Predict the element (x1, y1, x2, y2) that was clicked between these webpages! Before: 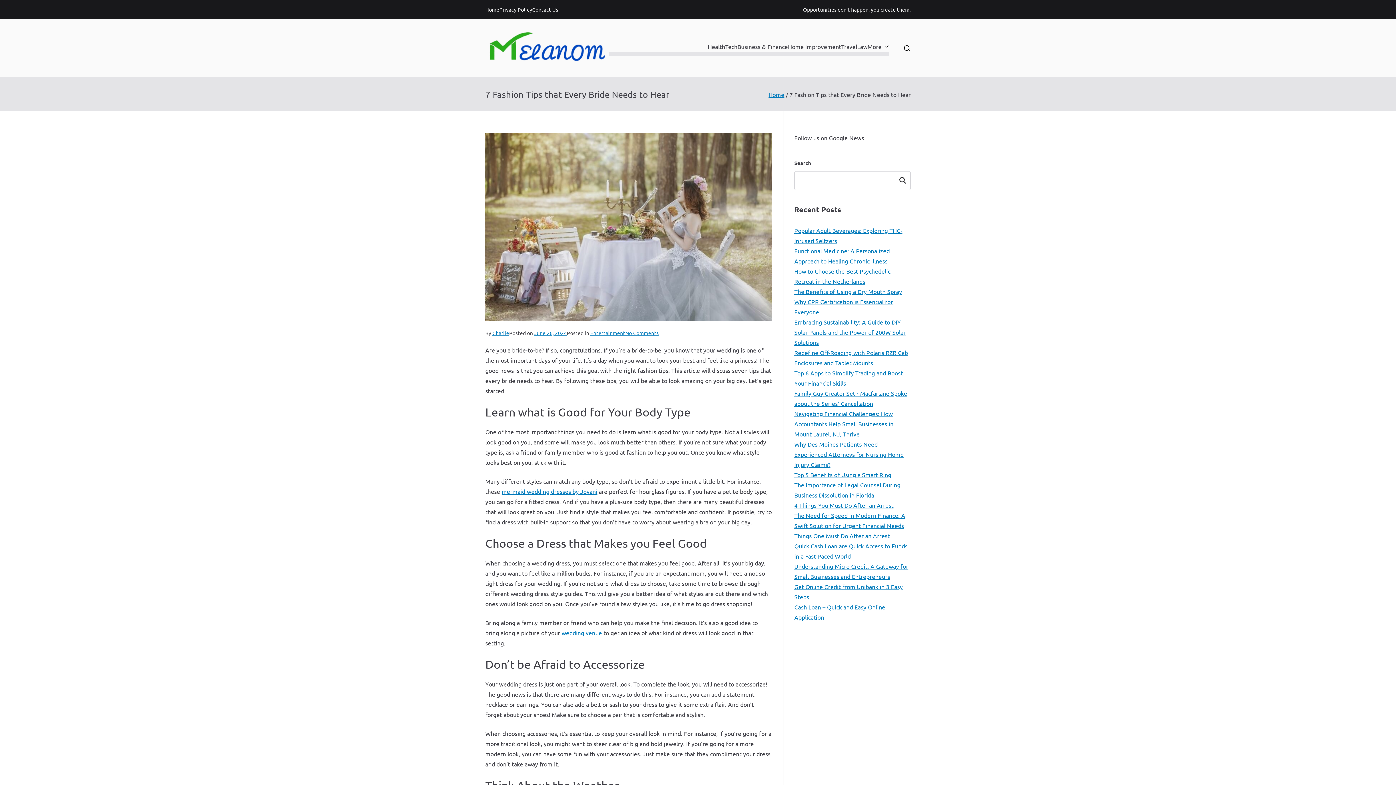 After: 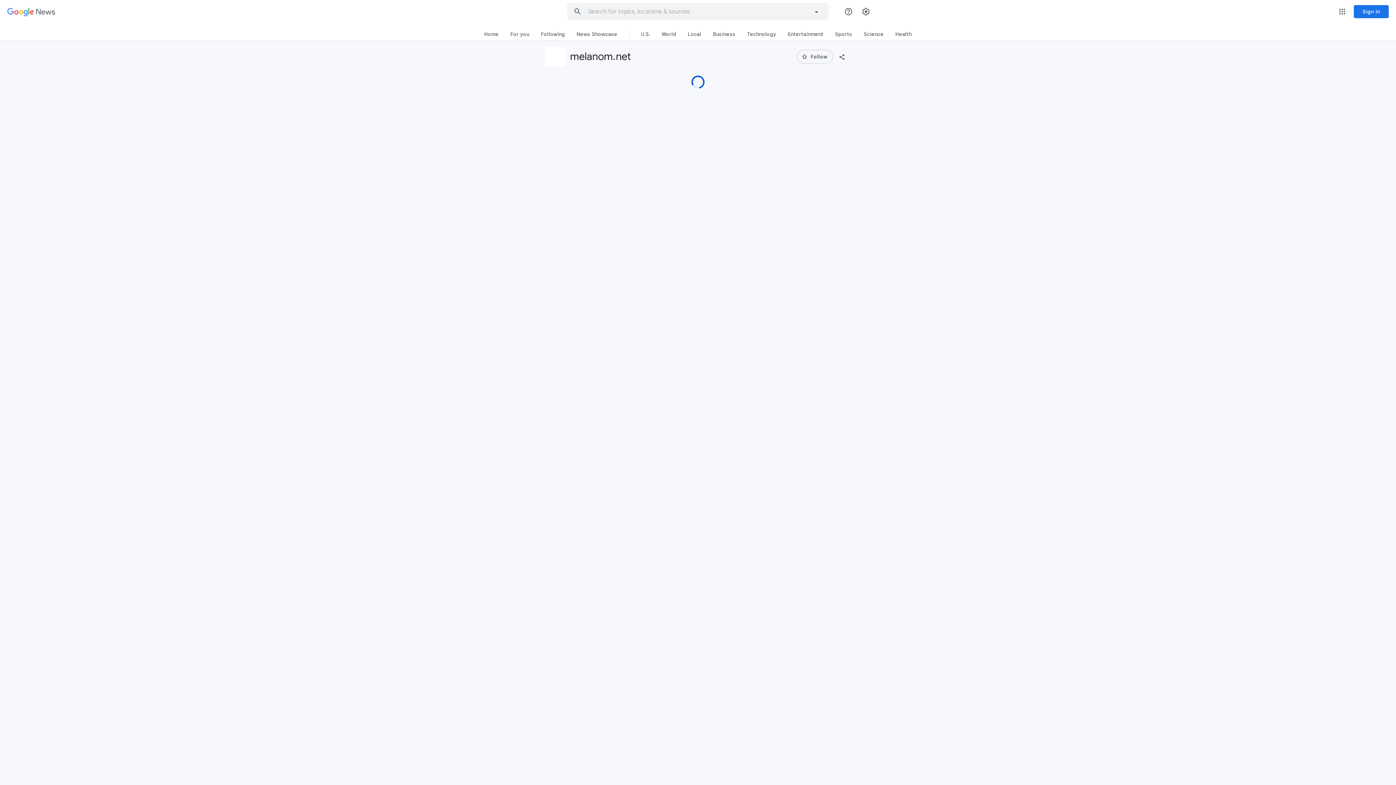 Action: label: Google News bbox: (829, 134, 864, 141)